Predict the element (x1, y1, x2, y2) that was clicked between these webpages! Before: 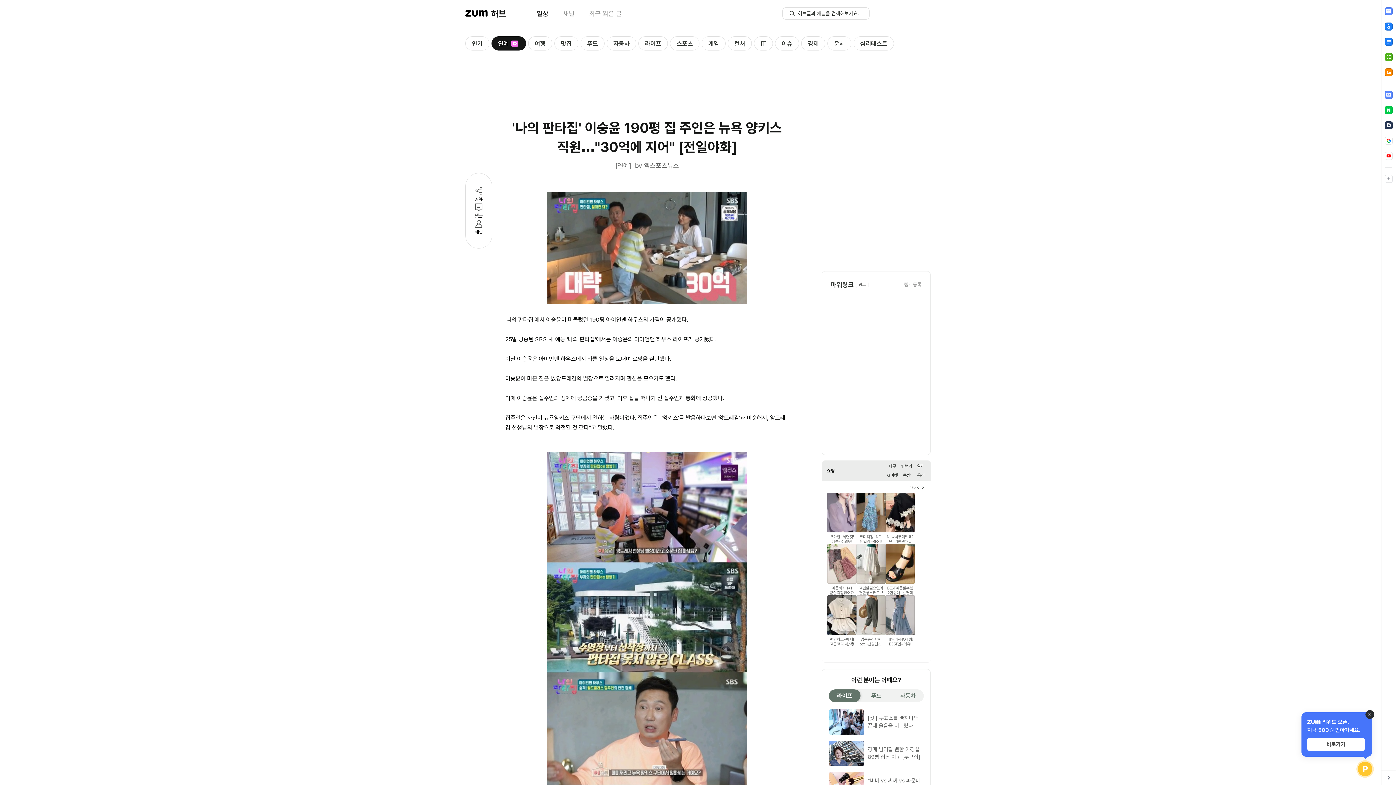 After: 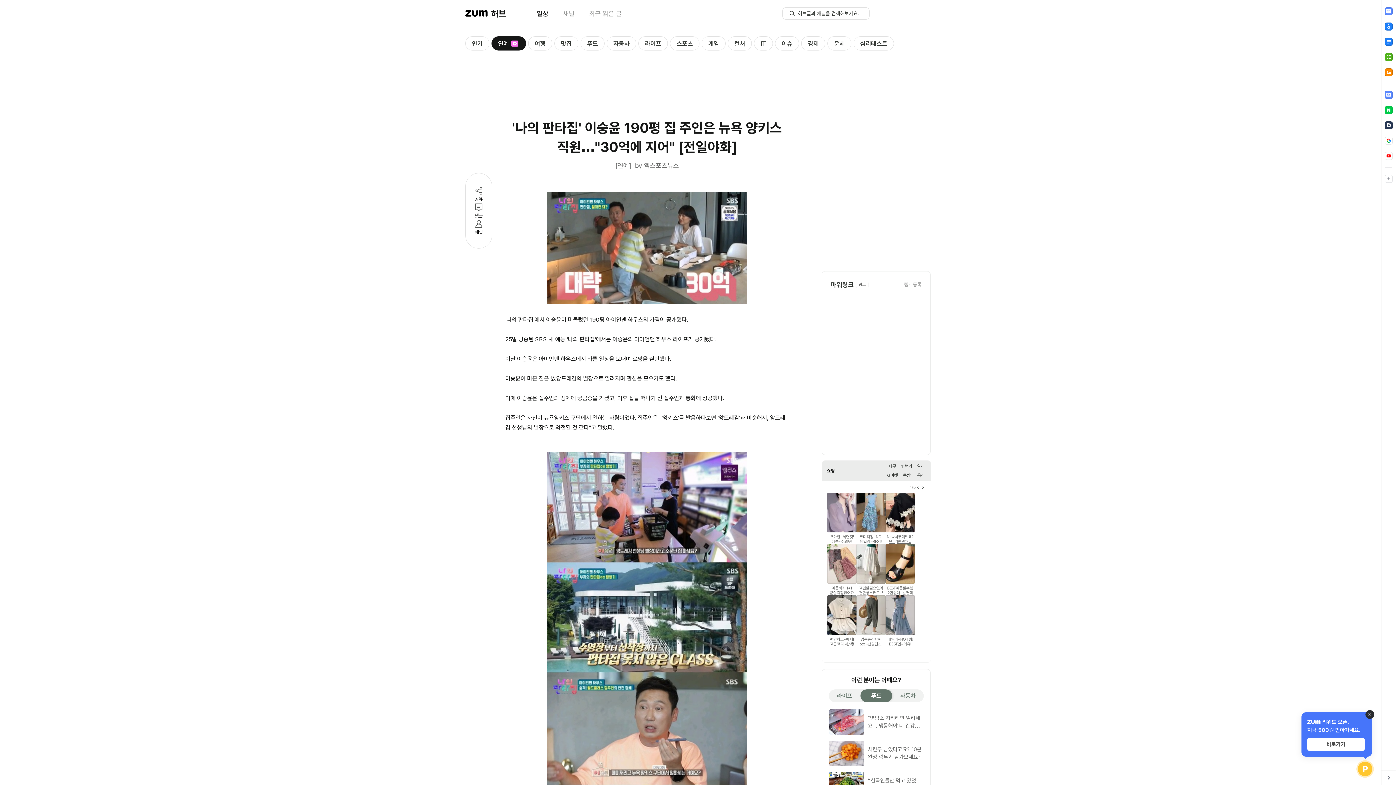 Action: bbox: (885, 493, 914, 544) label: New너무예쁘죠?
단돈,1만원대↓